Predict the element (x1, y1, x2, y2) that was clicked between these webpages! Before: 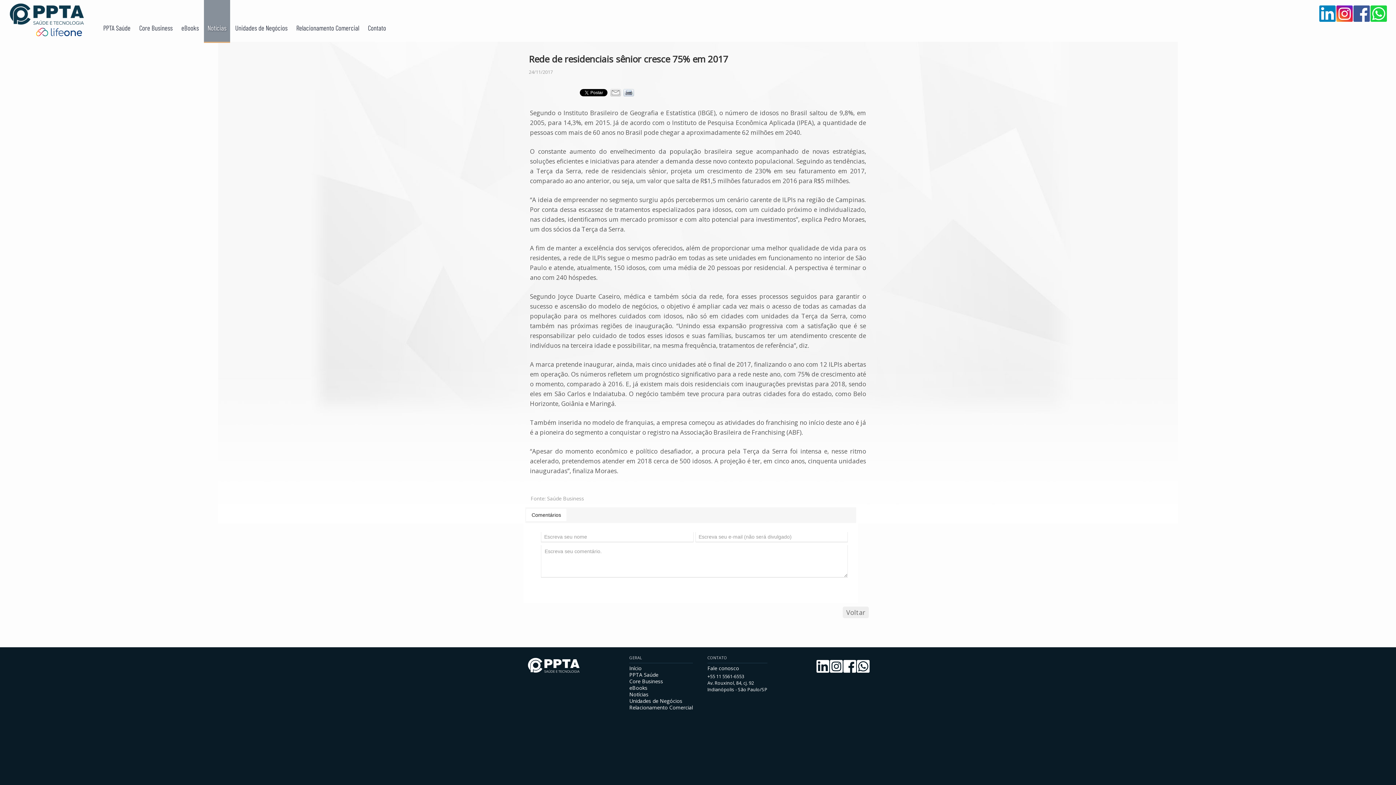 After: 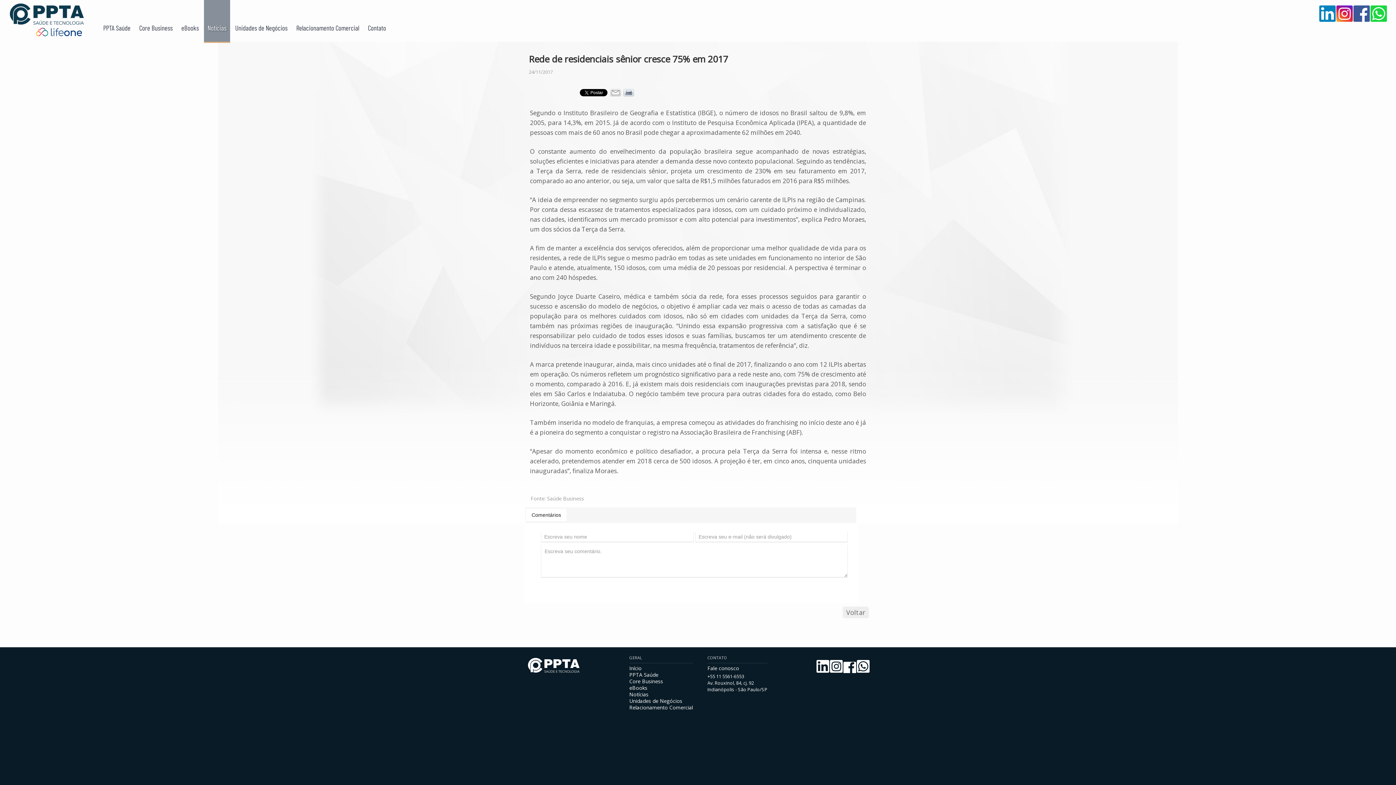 Action: bbox: (843, 667, 856, 674)